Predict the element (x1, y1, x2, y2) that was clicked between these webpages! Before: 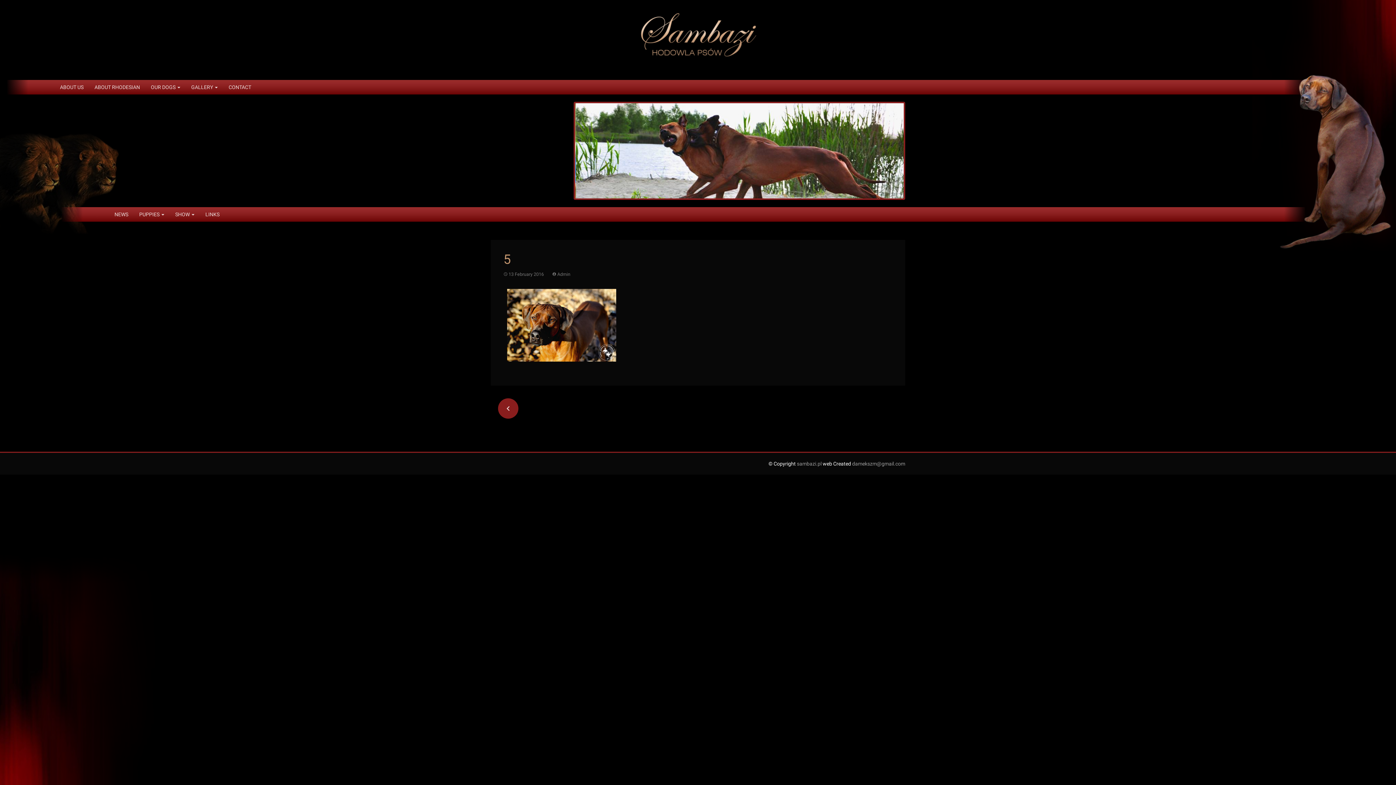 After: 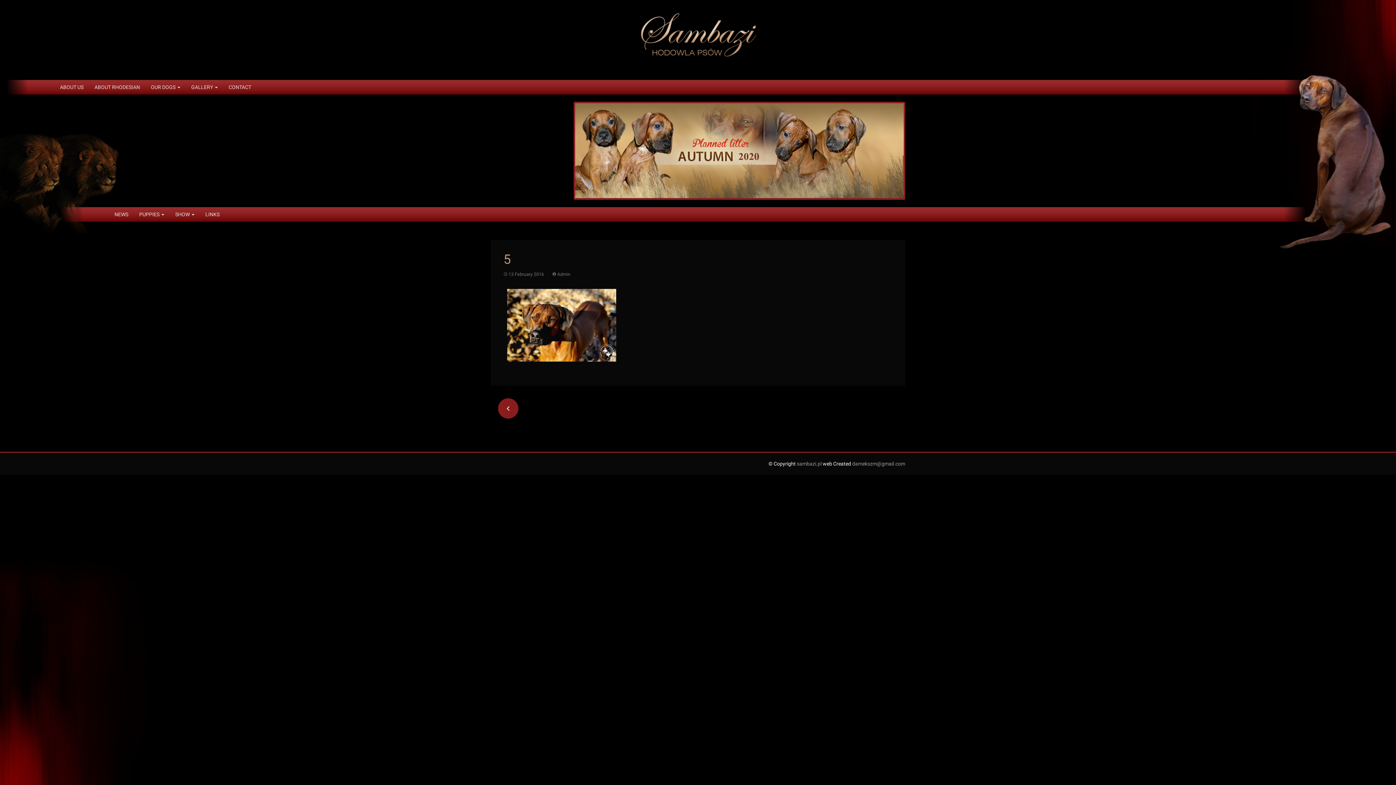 Action: bbox: (508, 271, 544, 277) label: 13 February 2016